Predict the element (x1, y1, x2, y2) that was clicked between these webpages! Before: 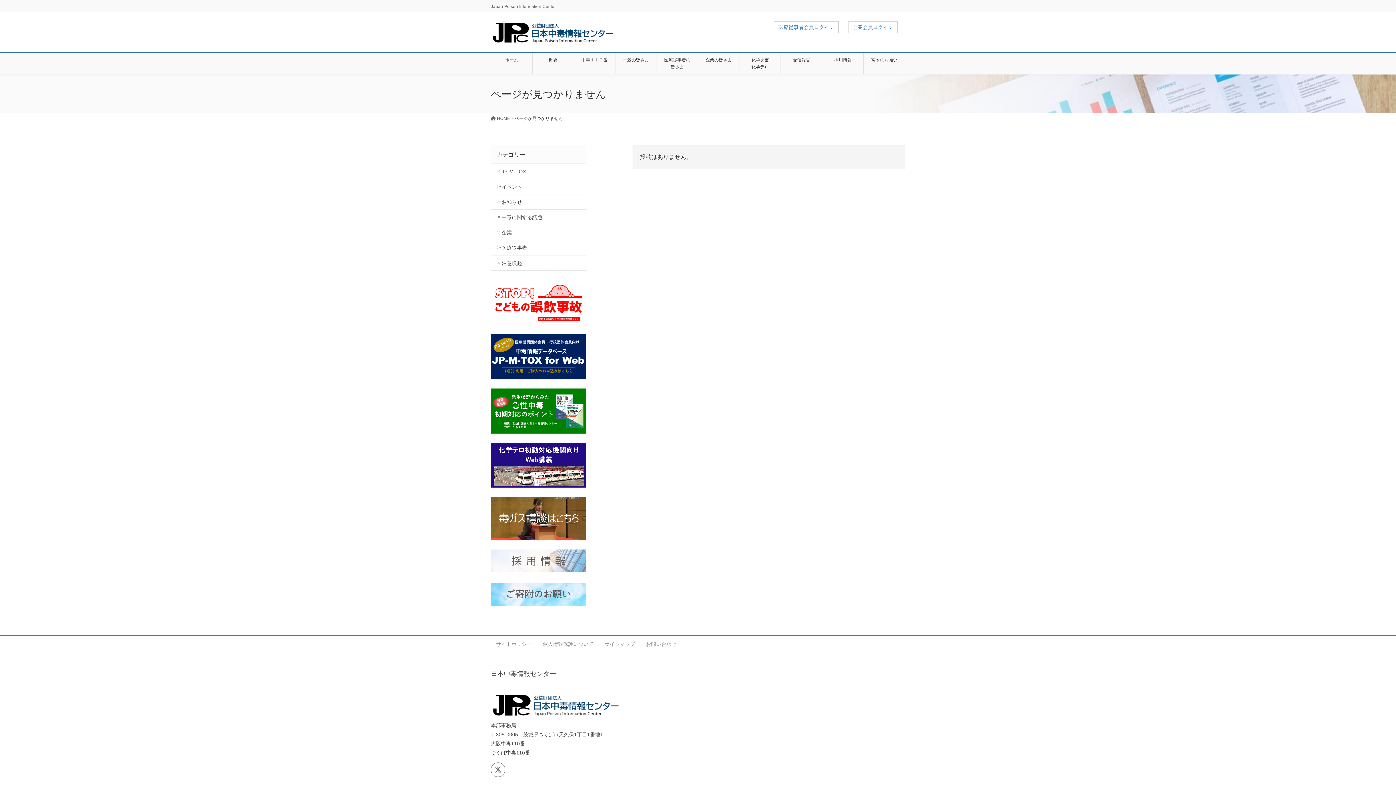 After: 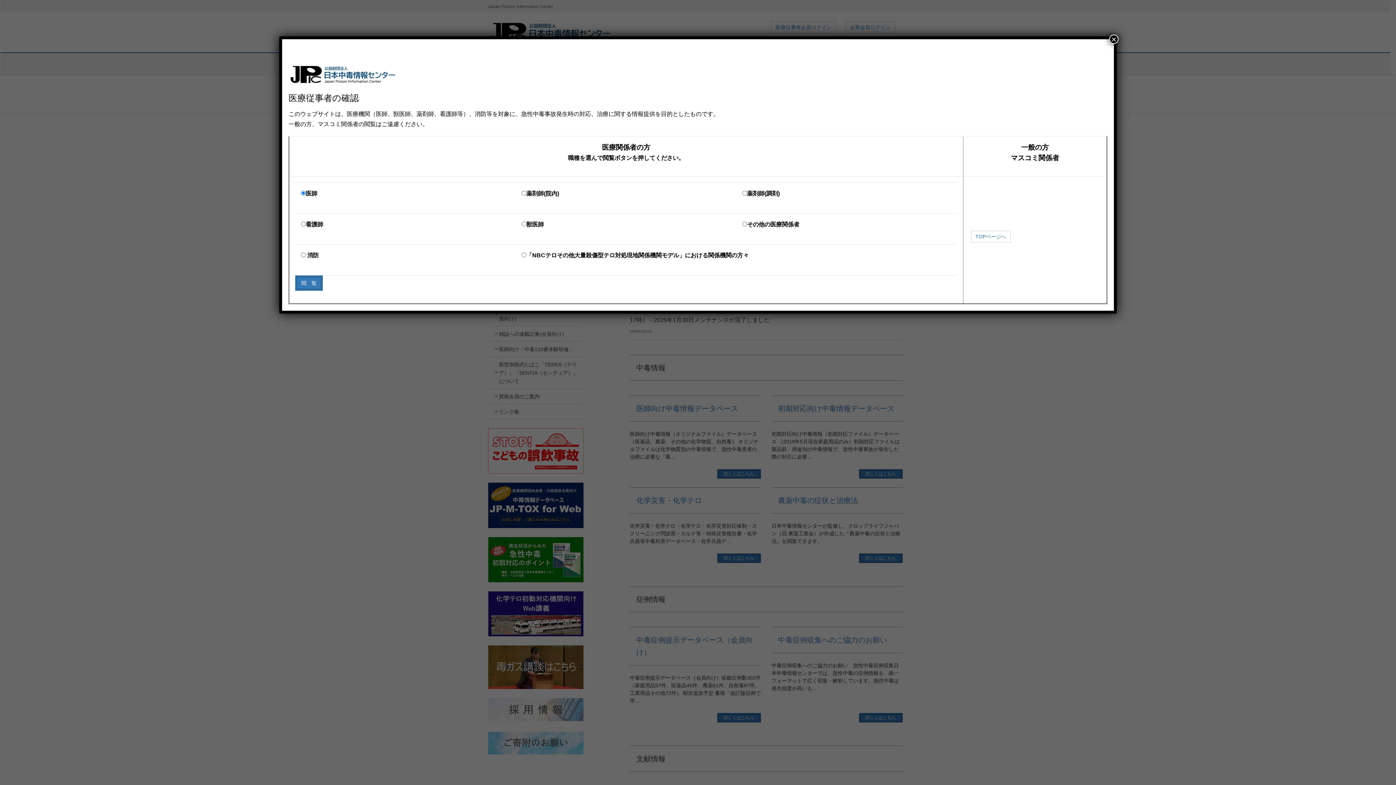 Action: bbox: (656, 53, 698, 74) label: 医療従事者の
皆さま